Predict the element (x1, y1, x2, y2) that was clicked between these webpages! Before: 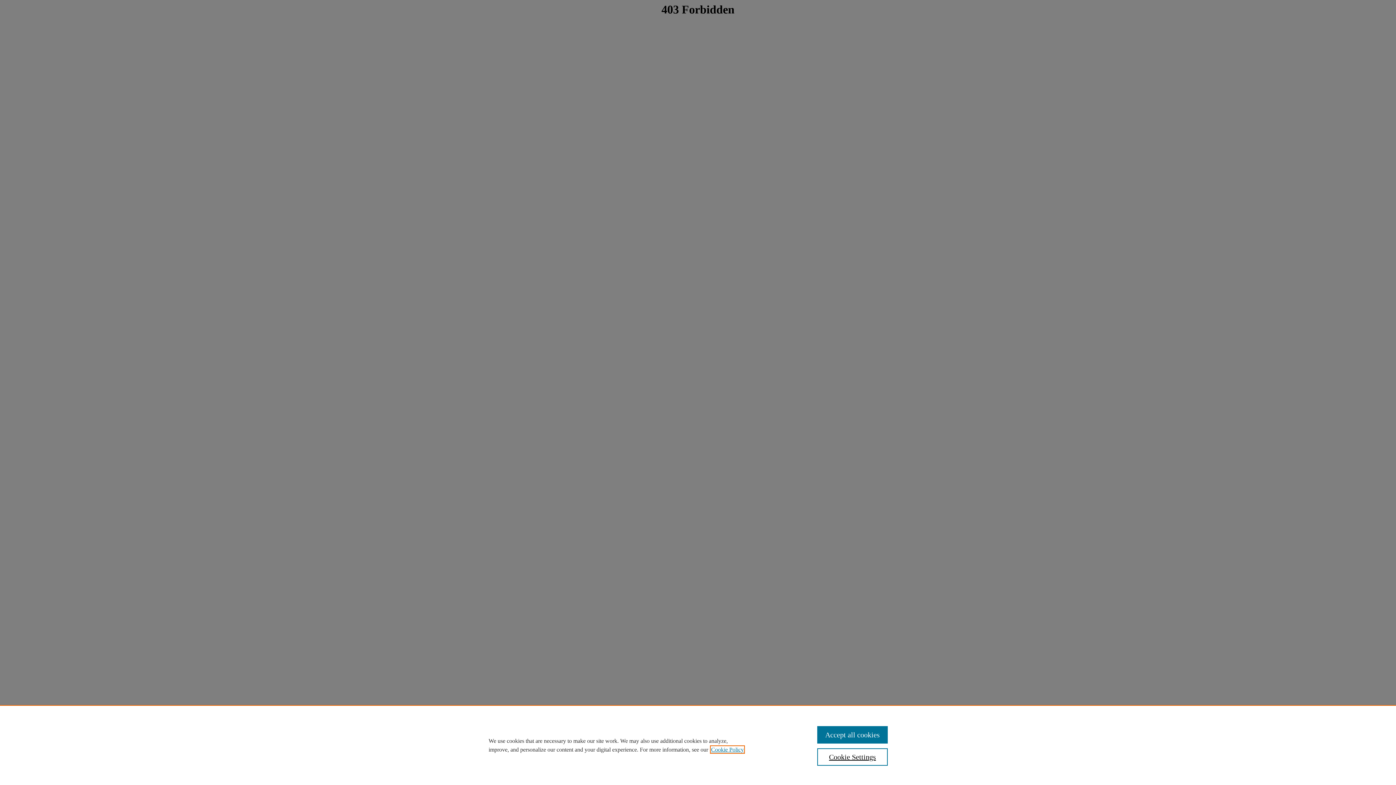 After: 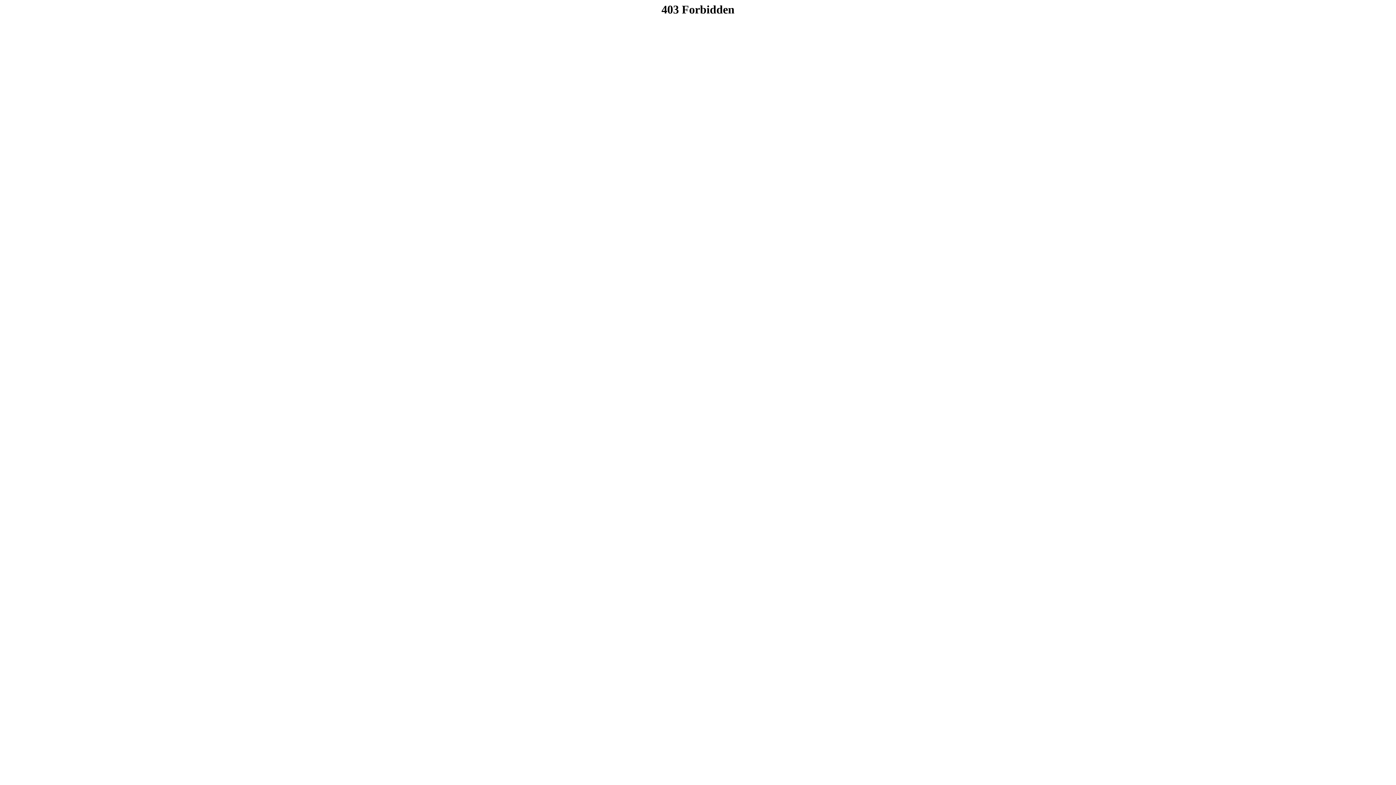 Action: label: Accept all cookies bbox: (817, 726, 887, 744)